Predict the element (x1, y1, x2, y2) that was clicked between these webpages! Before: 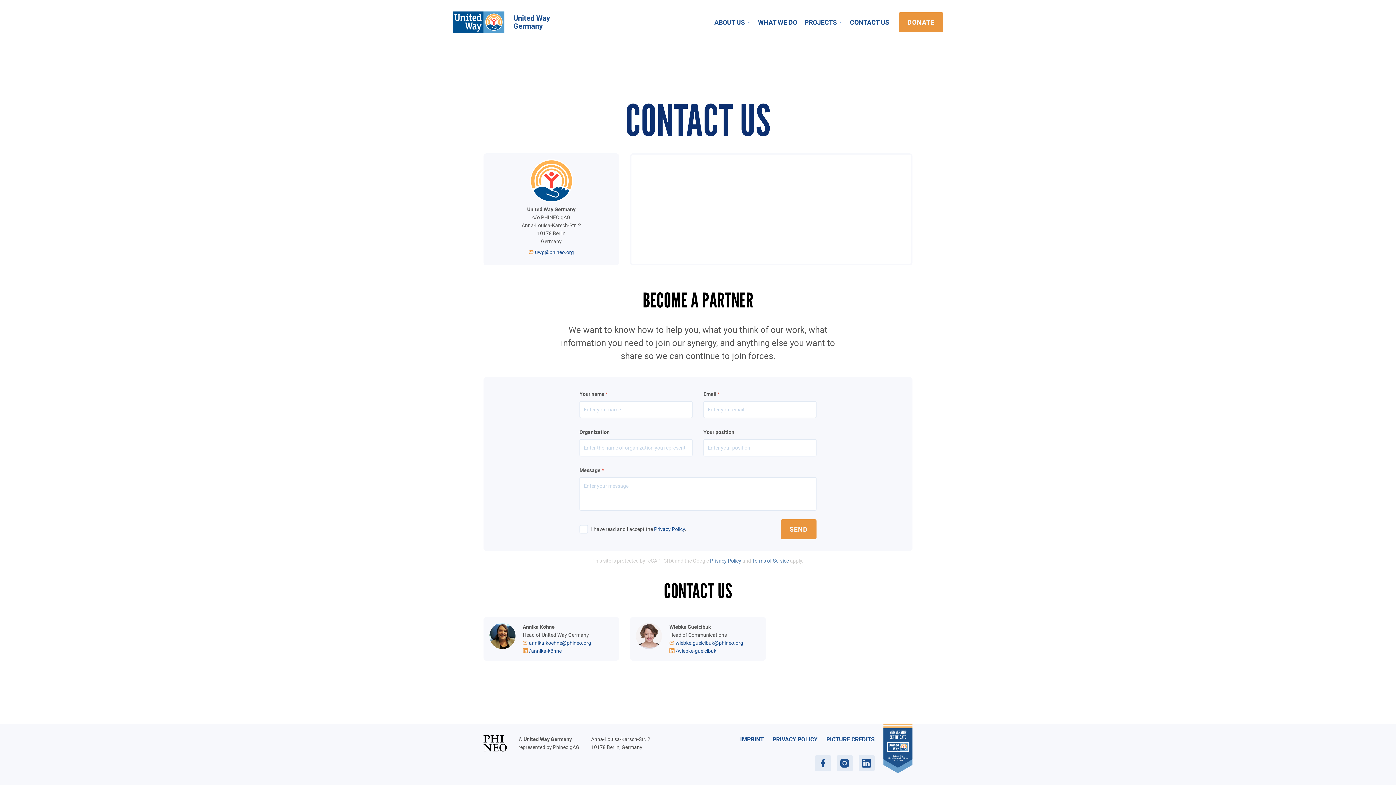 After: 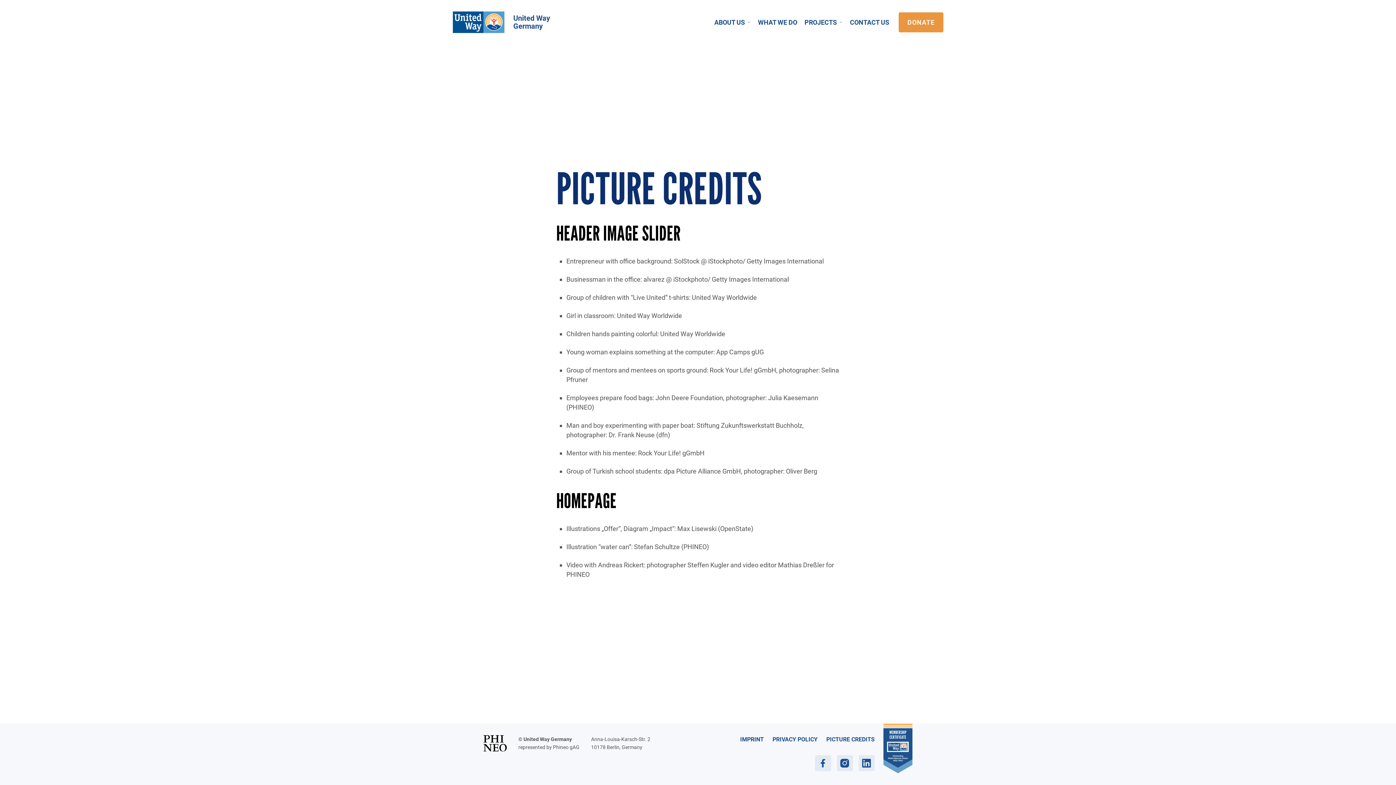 Action: bbox: (826, 735, 874, 746) label: PICTURE CREDITS